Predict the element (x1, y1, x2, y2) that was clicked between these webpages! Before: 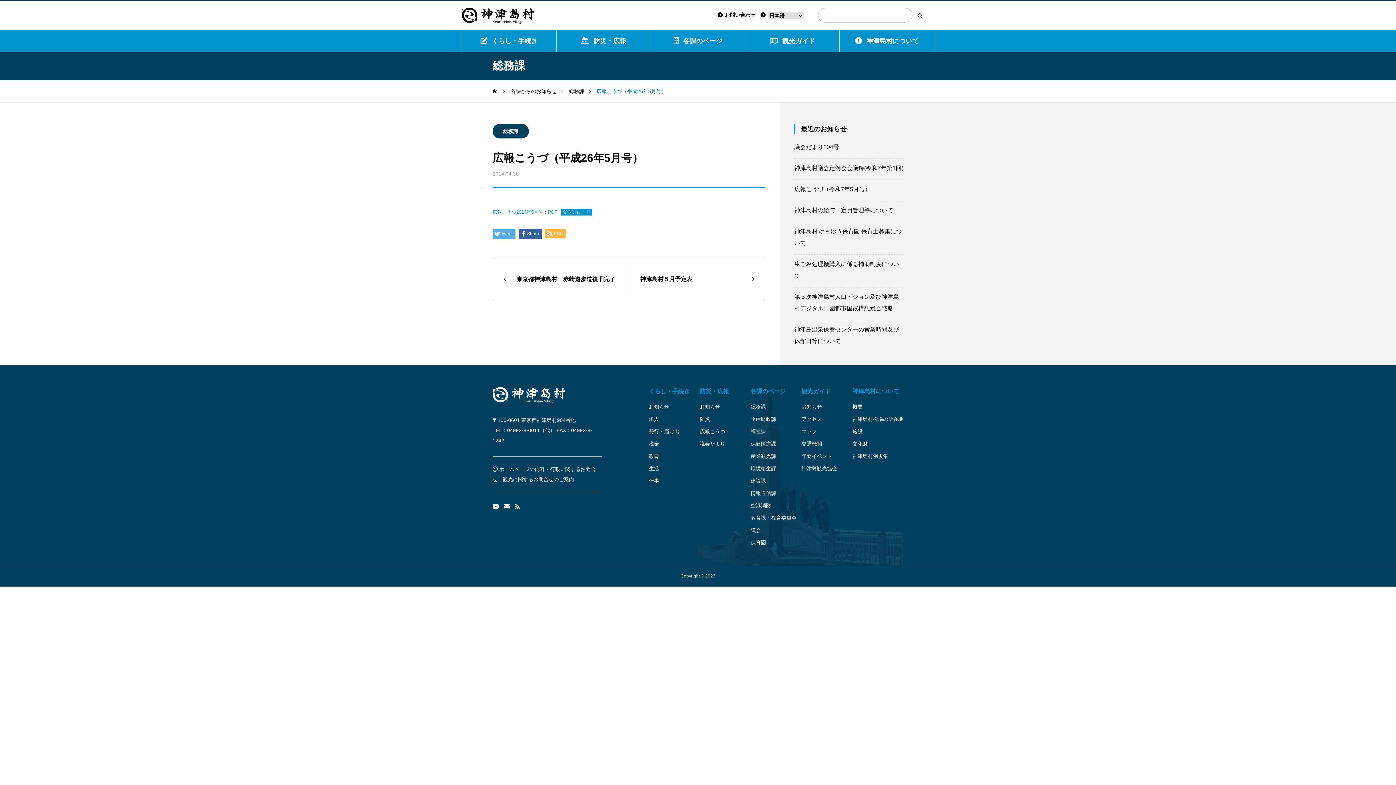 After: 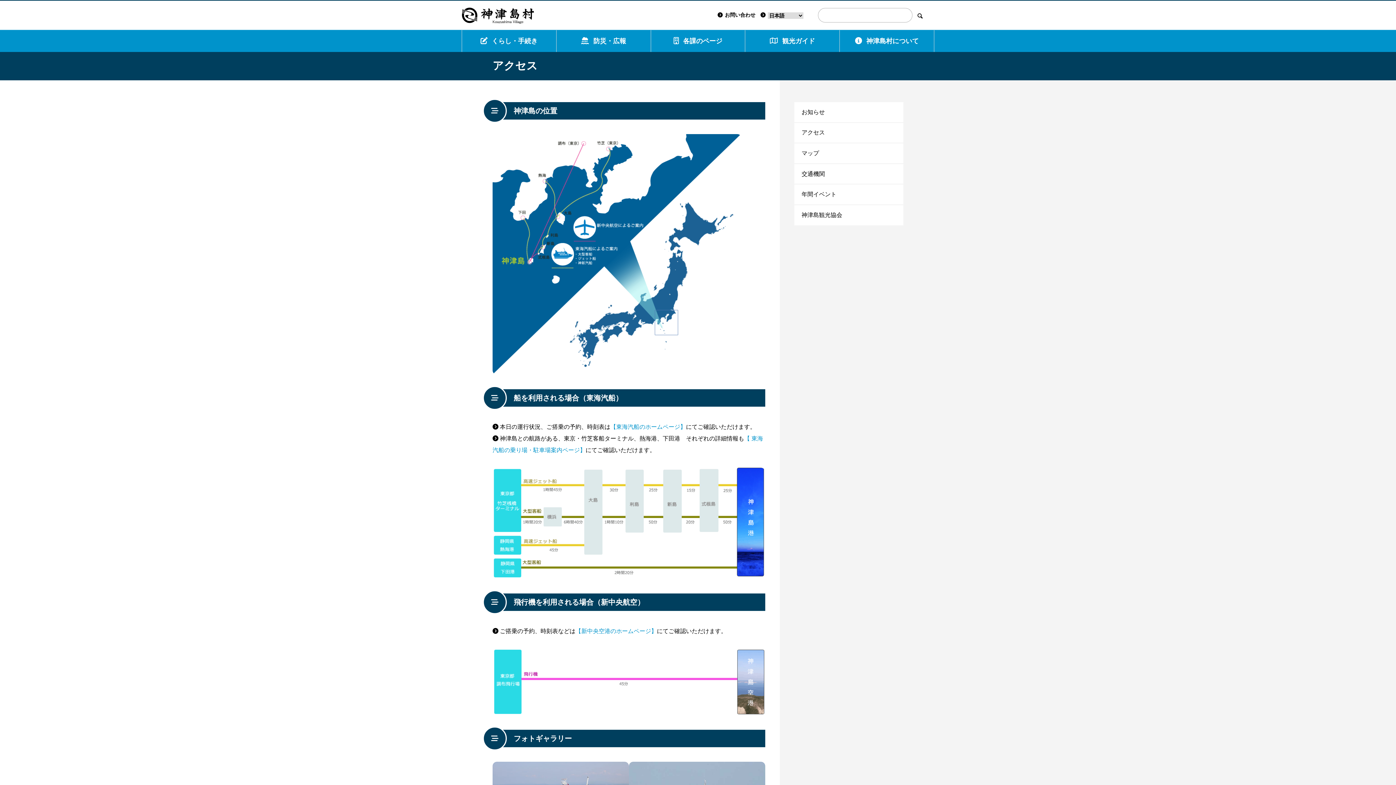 Action: label: アクセス bbox: (801, 415, 852, 423)